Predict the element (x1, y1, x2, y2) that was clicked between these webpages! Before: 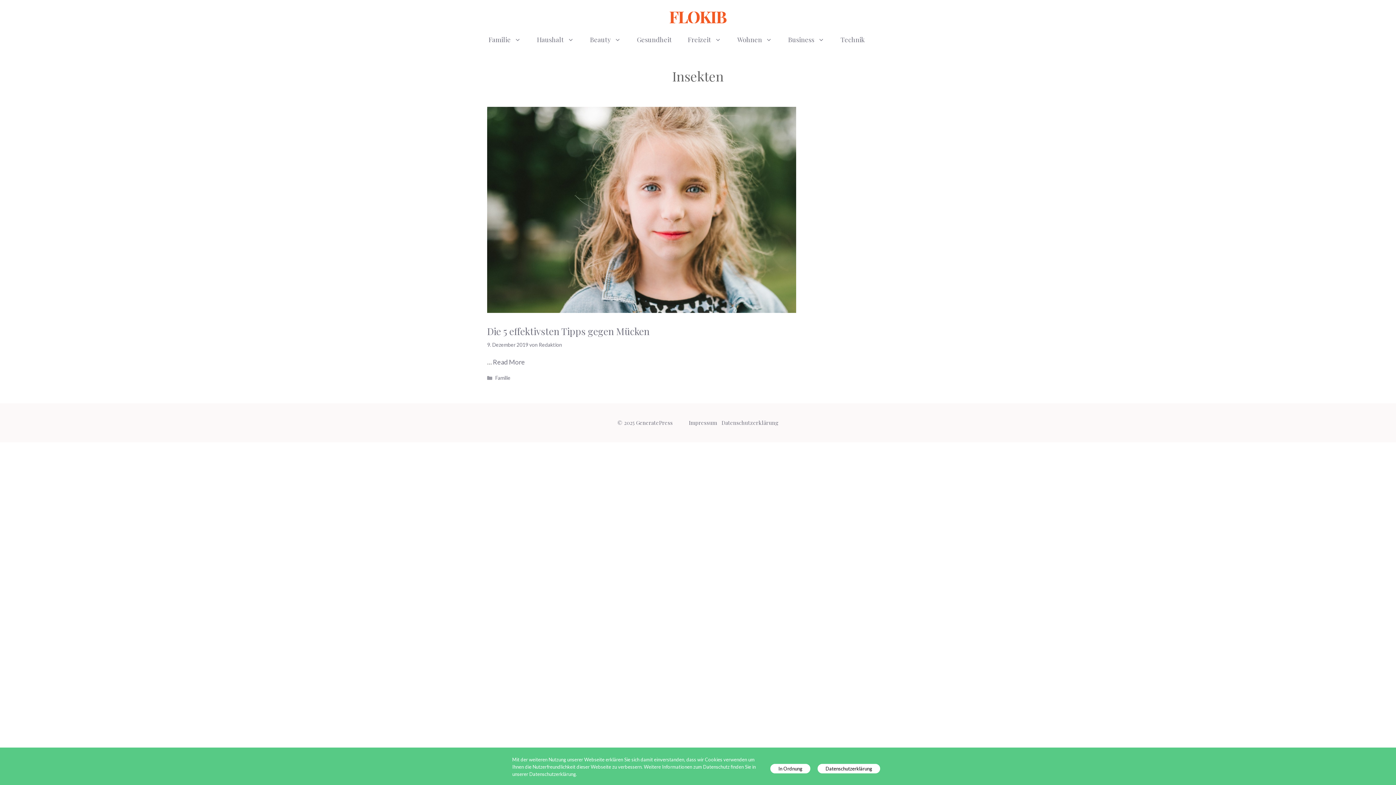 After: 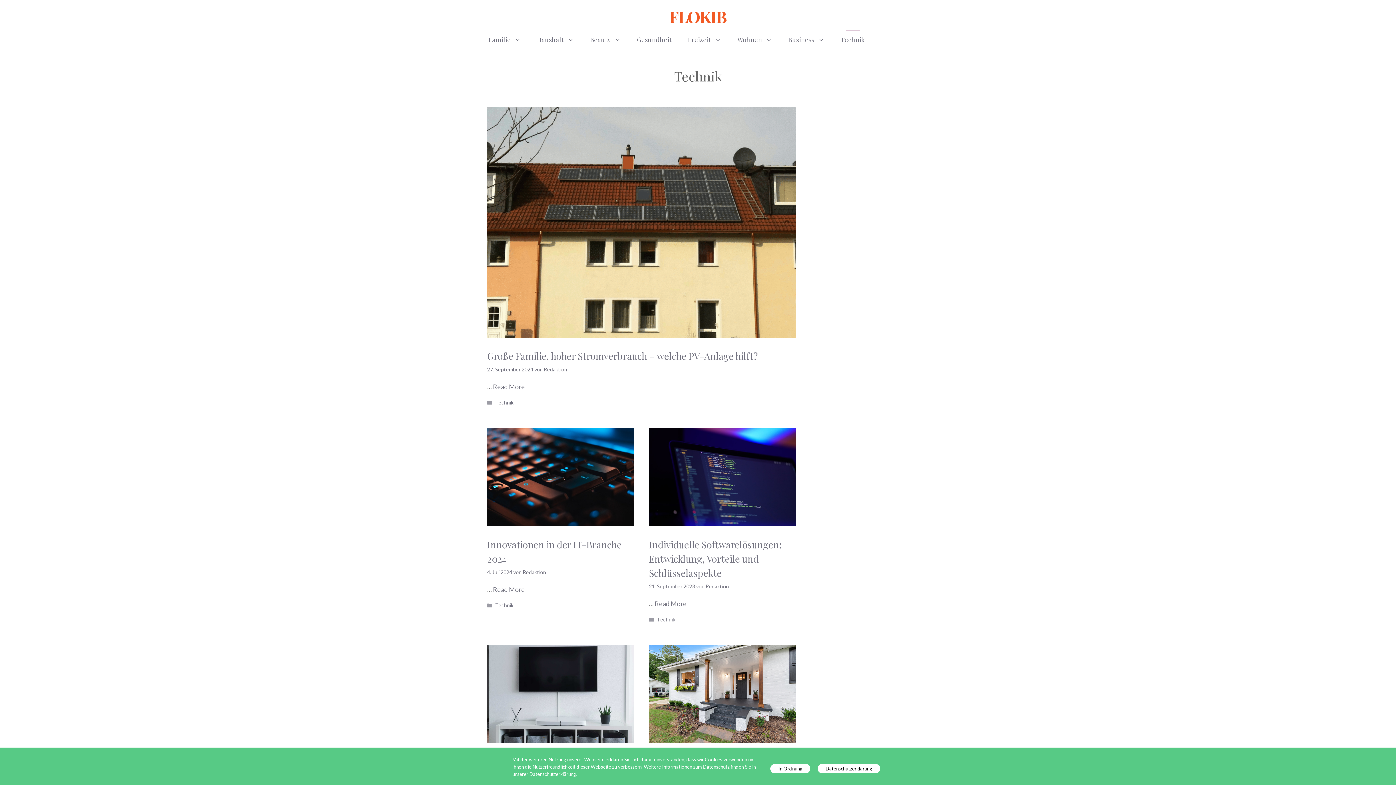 Action: label: Technik bbox: (832, 27, 873, 52)